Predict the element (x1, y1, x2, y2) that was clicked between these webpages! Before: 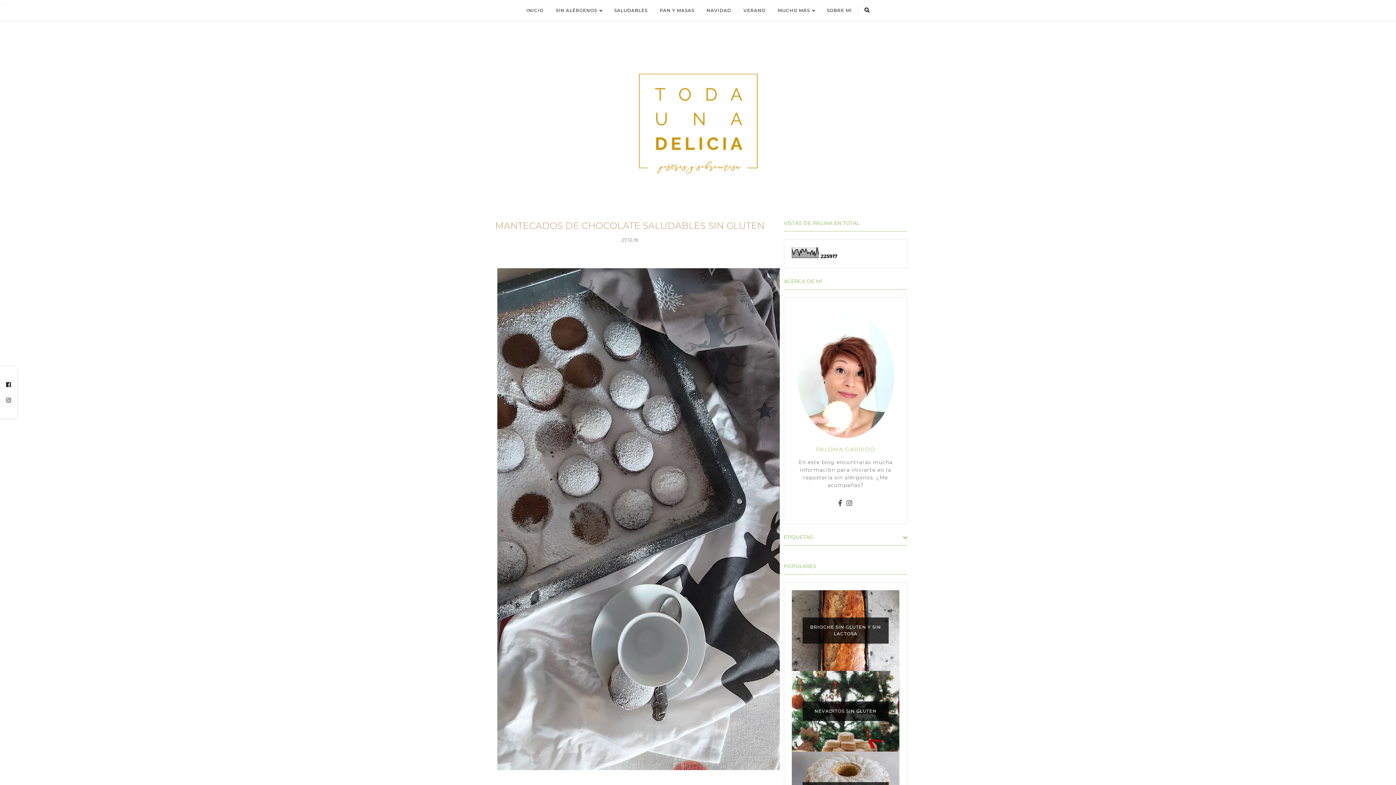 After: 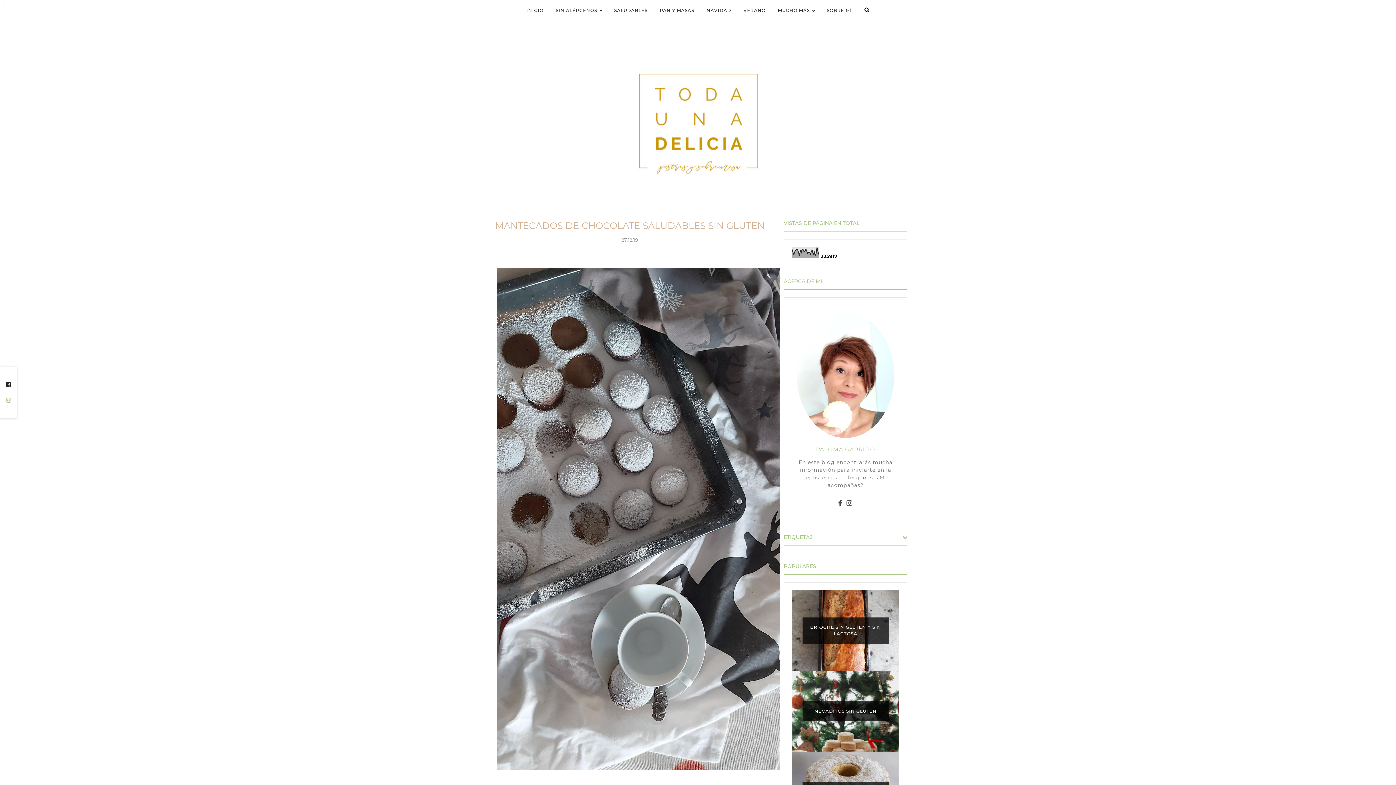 Action: bbox: (0, 392, 16, 408)